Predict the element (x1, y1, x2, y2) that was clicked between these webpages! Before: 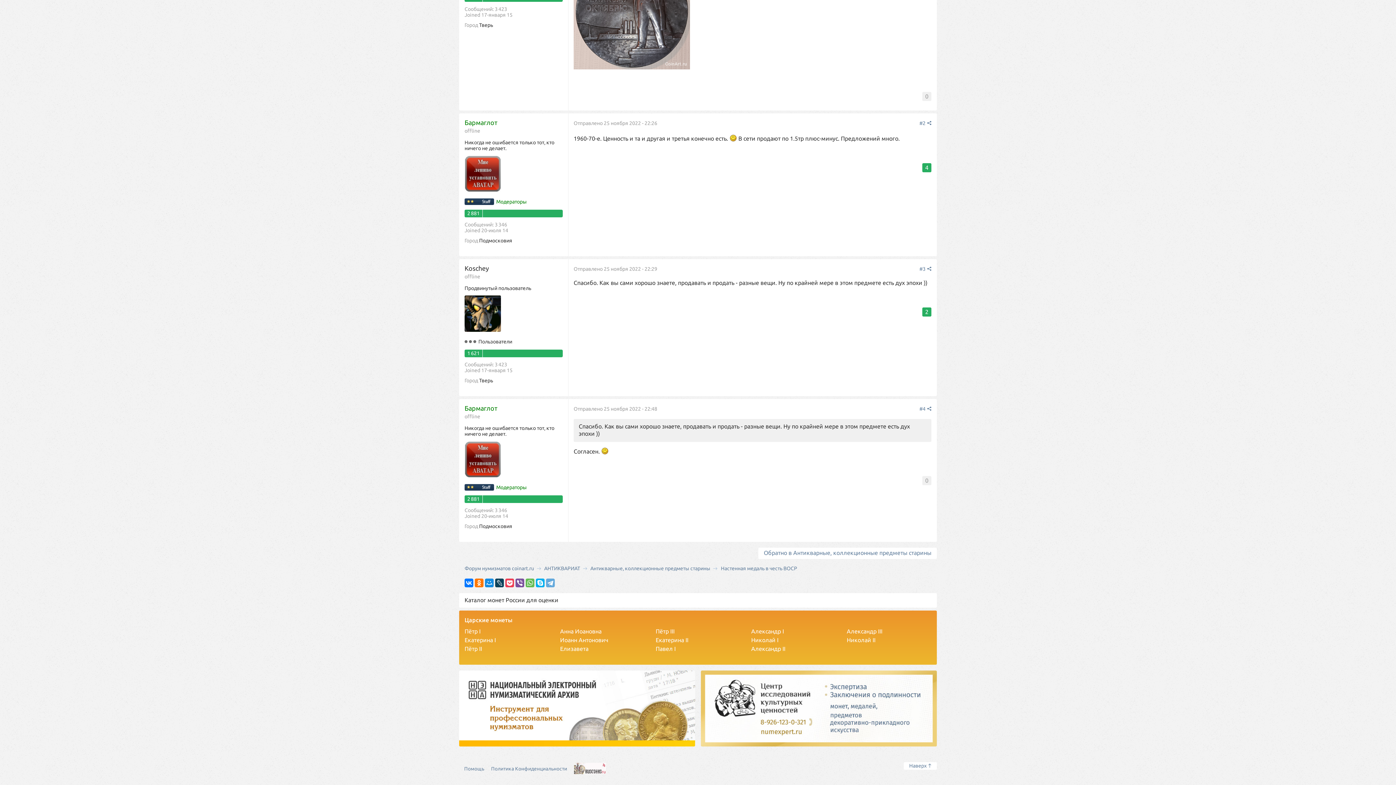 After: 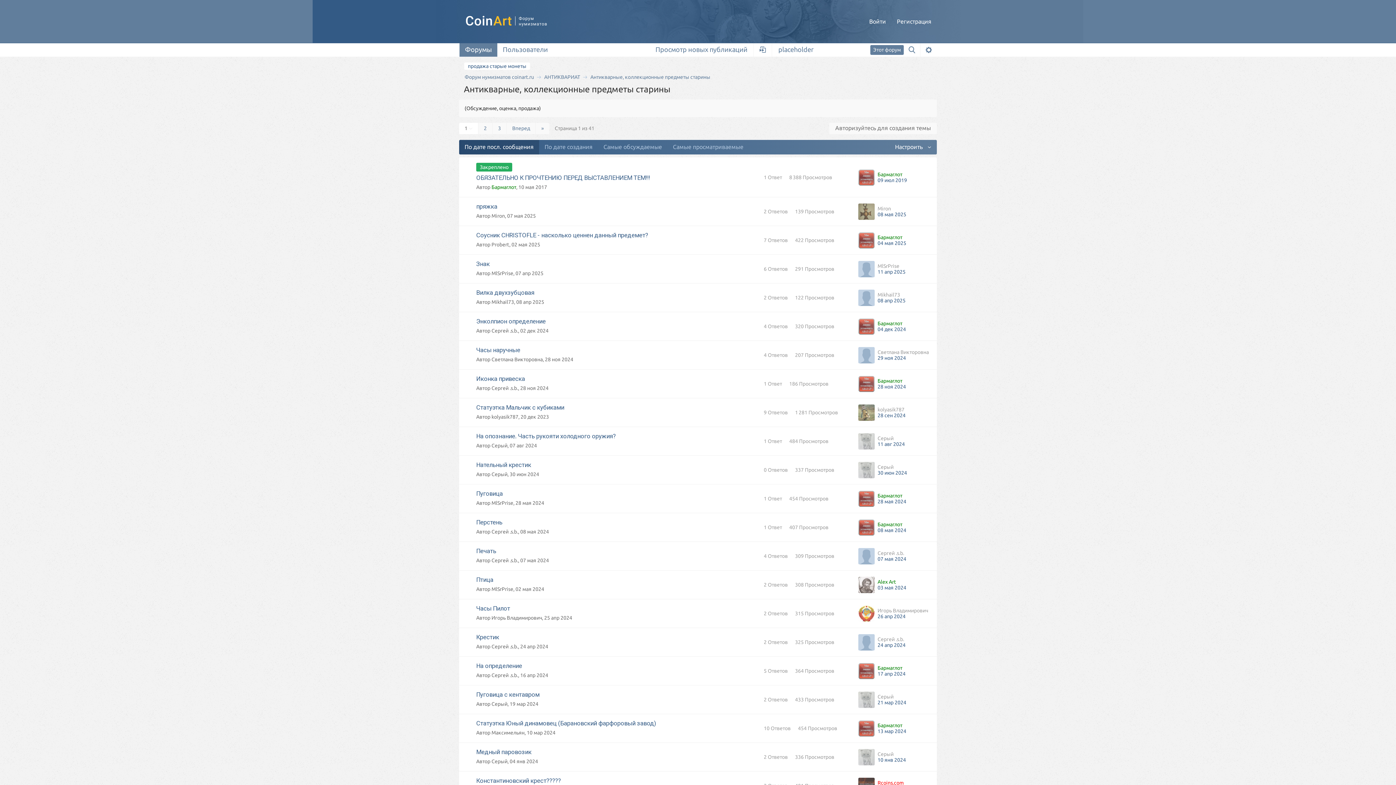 Action: bbox: (758, 548, 937, 559) label: Обратно в Антикварные, коллекционные предметы старины